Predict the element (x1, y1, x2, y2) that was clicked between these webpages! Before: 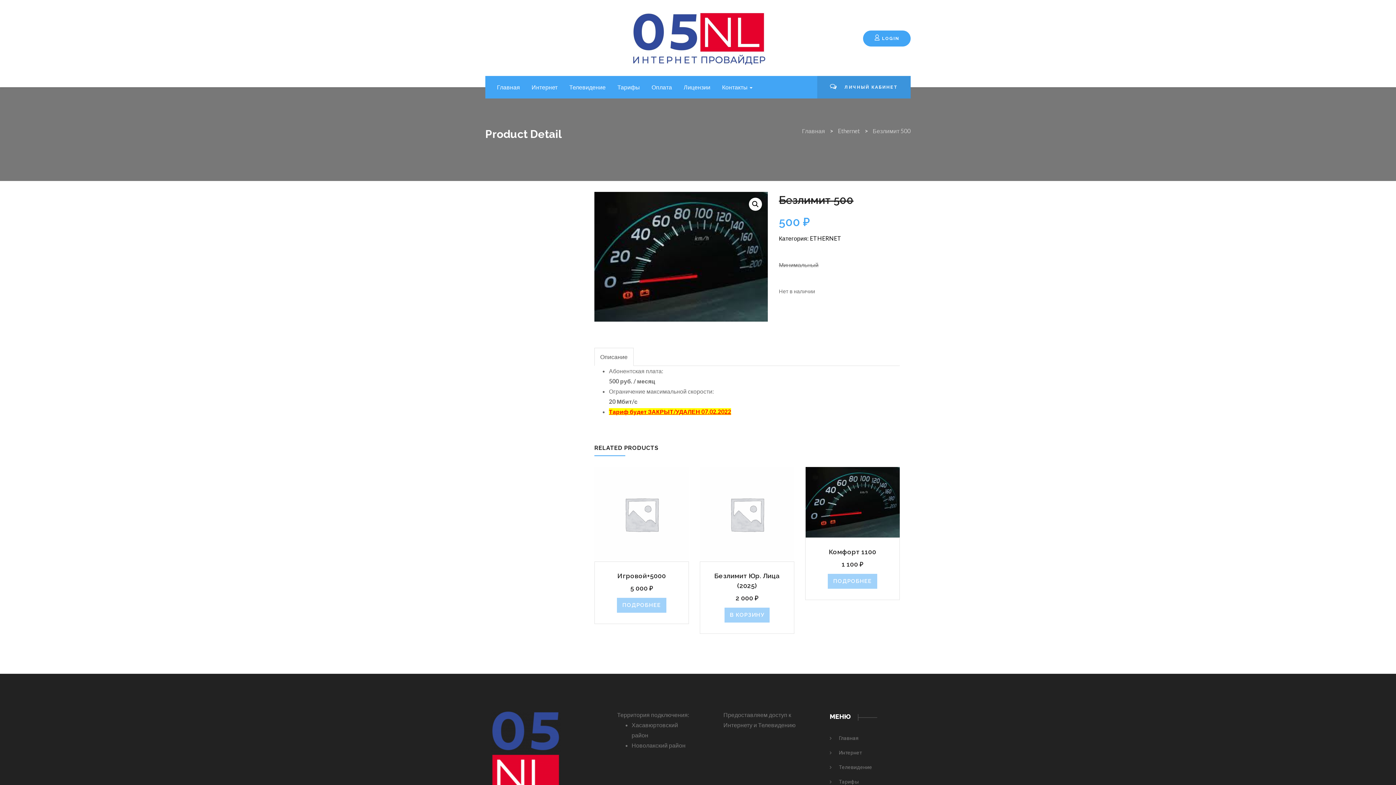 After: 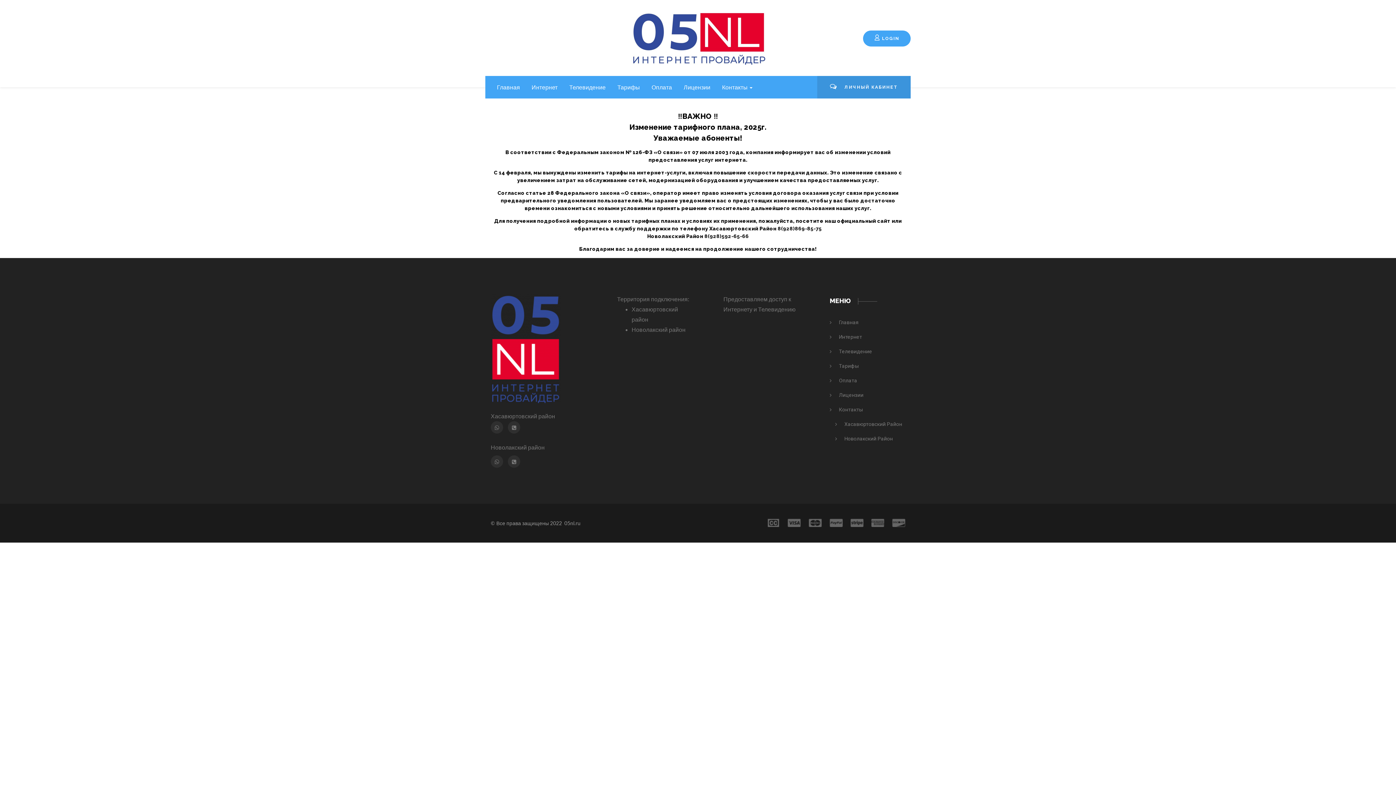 Action: bbox: (491, 76, 525, 98) label: Главная